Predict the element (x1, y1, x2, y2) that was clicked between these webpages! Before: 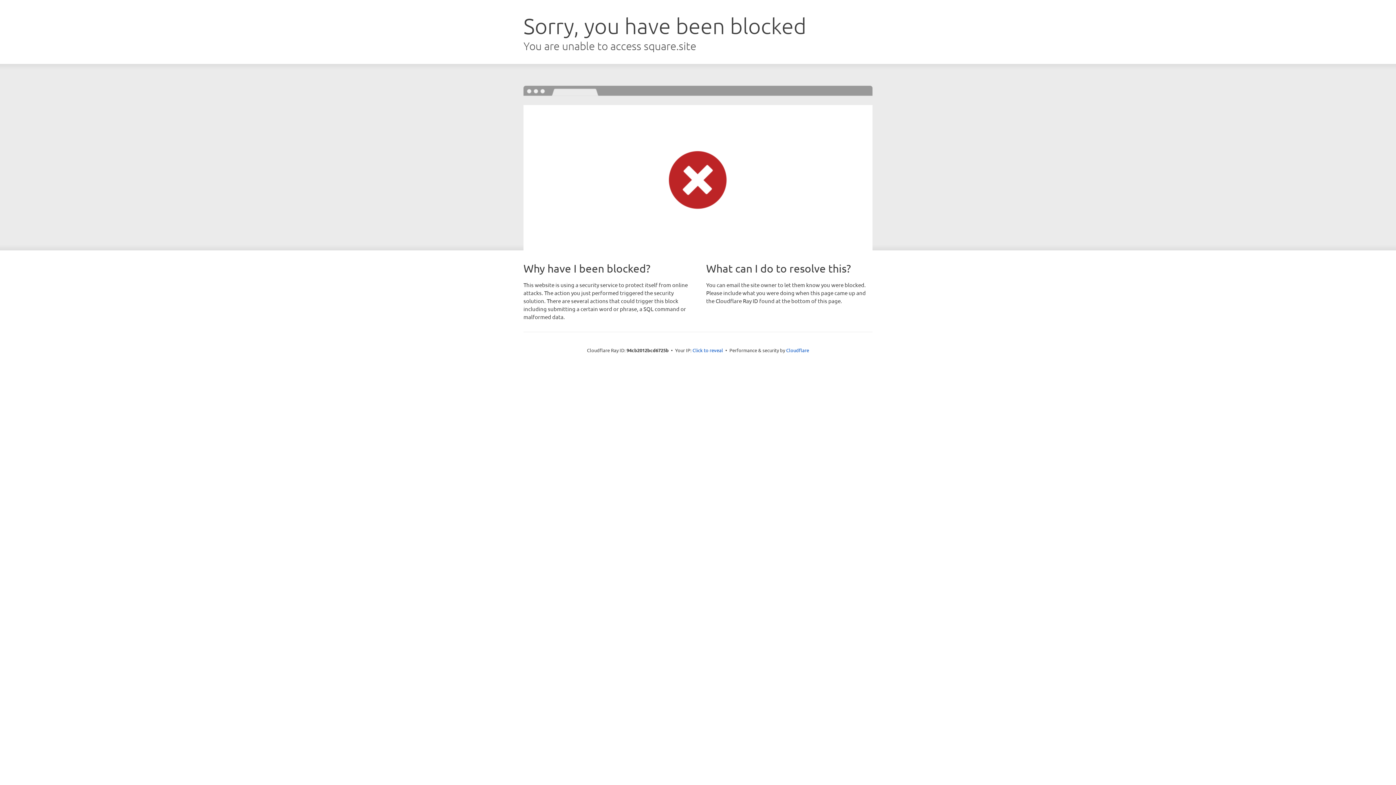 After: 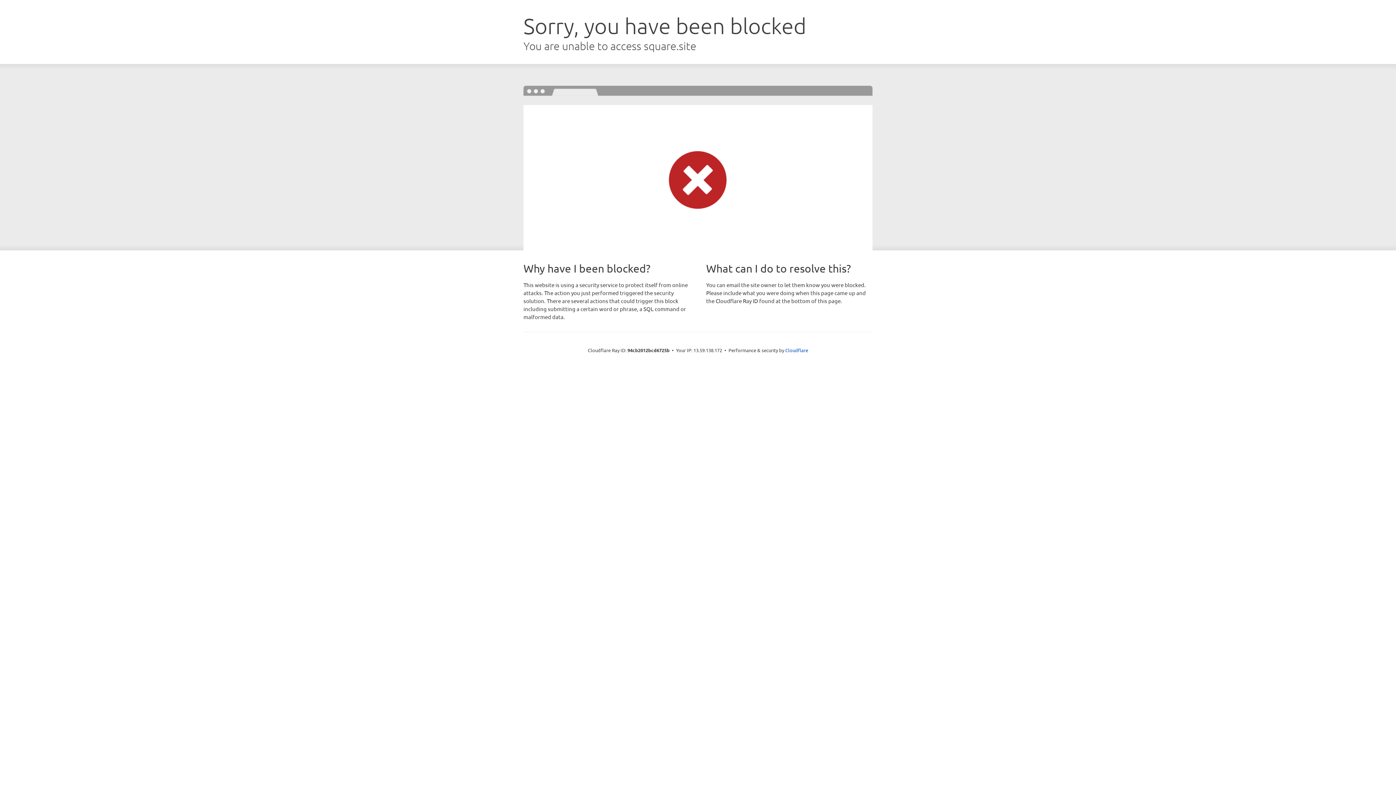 Action: label: Click to reveal bbox: (692, 346, 723, 353)